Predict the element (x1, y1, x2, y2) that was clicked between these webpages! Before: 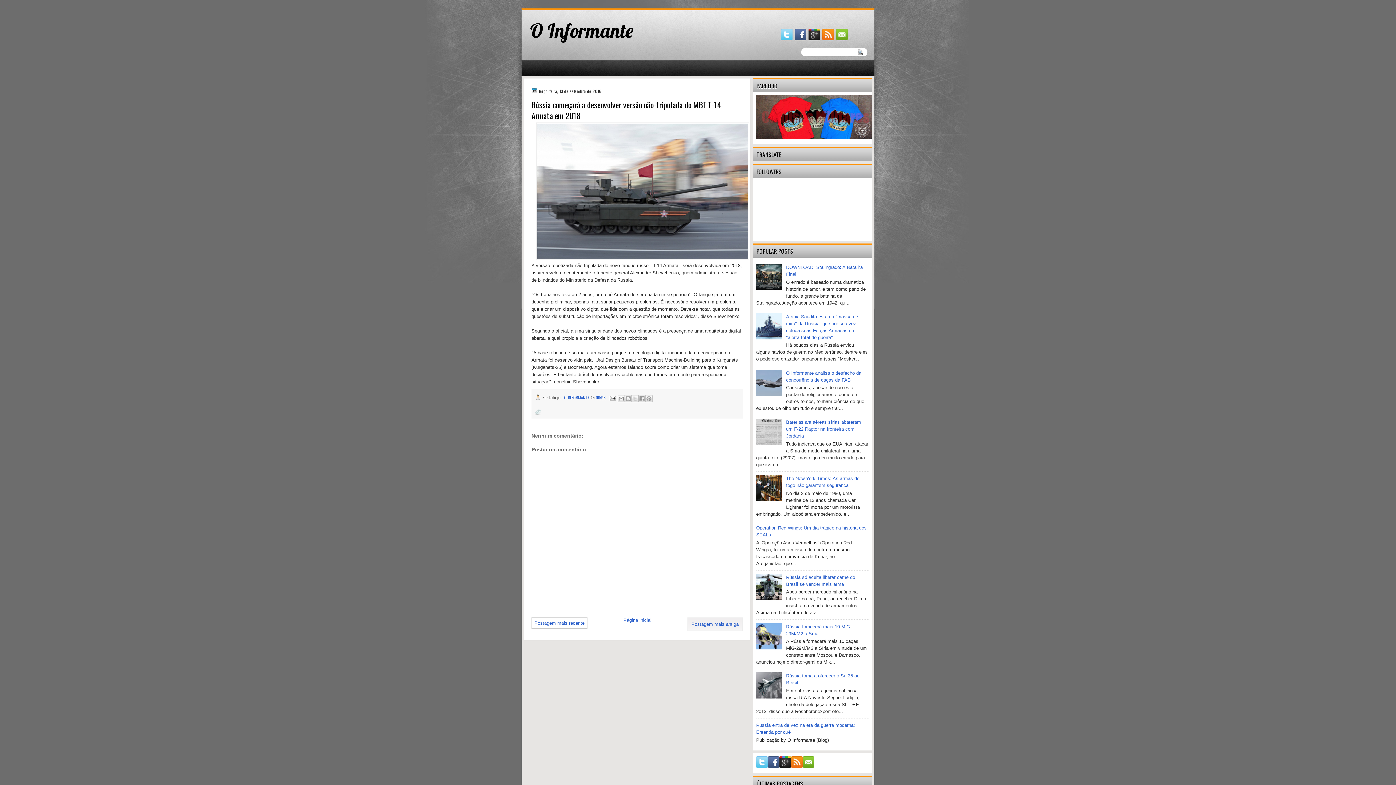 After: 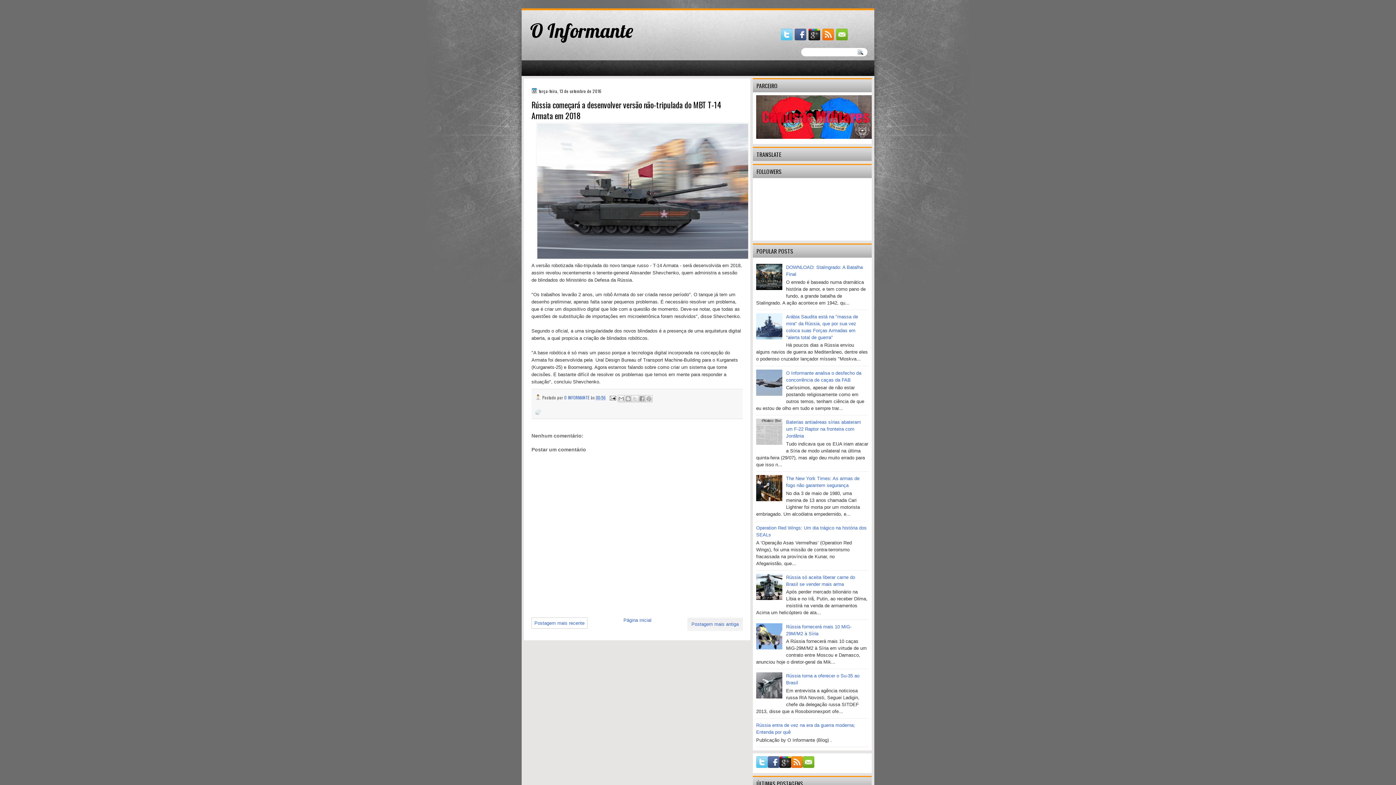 Action: bbox: (756, 645, 784, 650)